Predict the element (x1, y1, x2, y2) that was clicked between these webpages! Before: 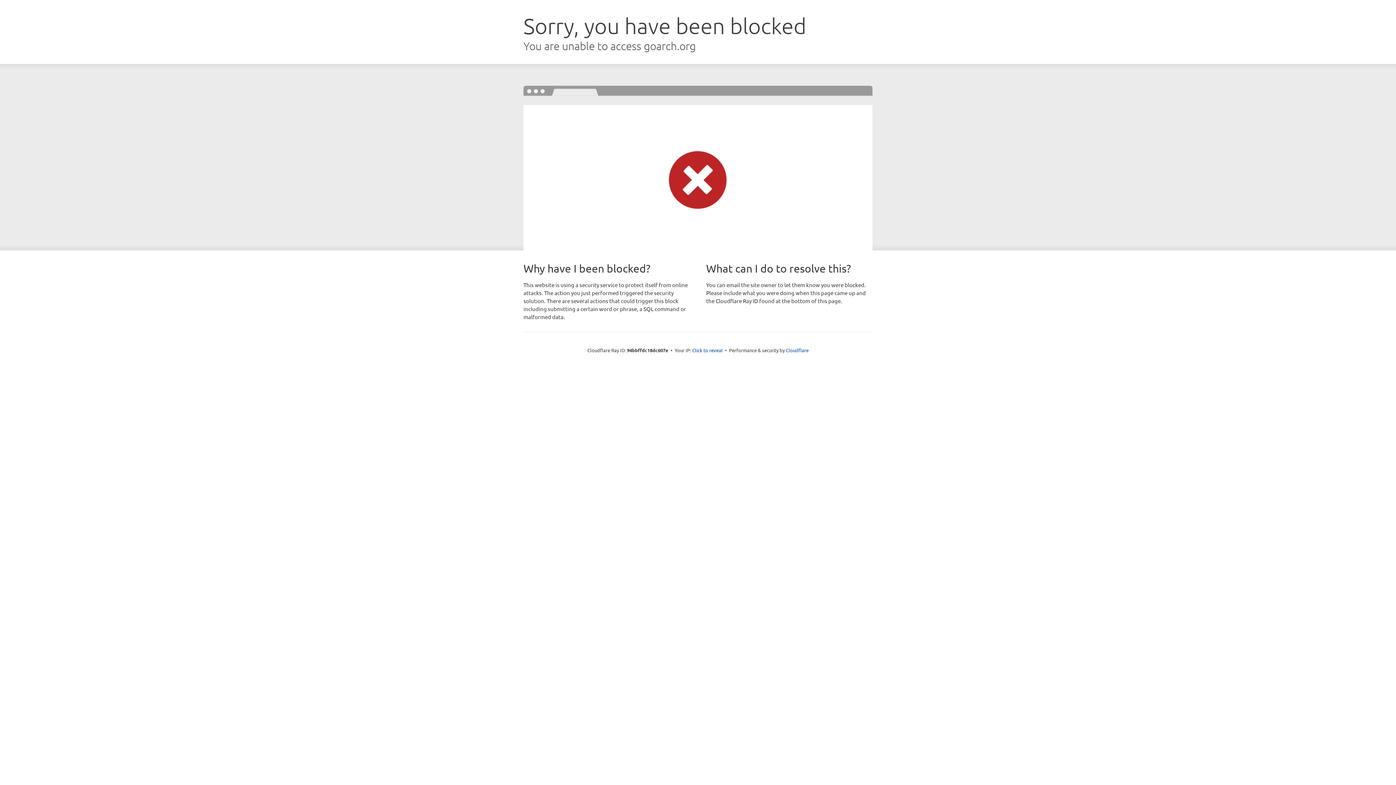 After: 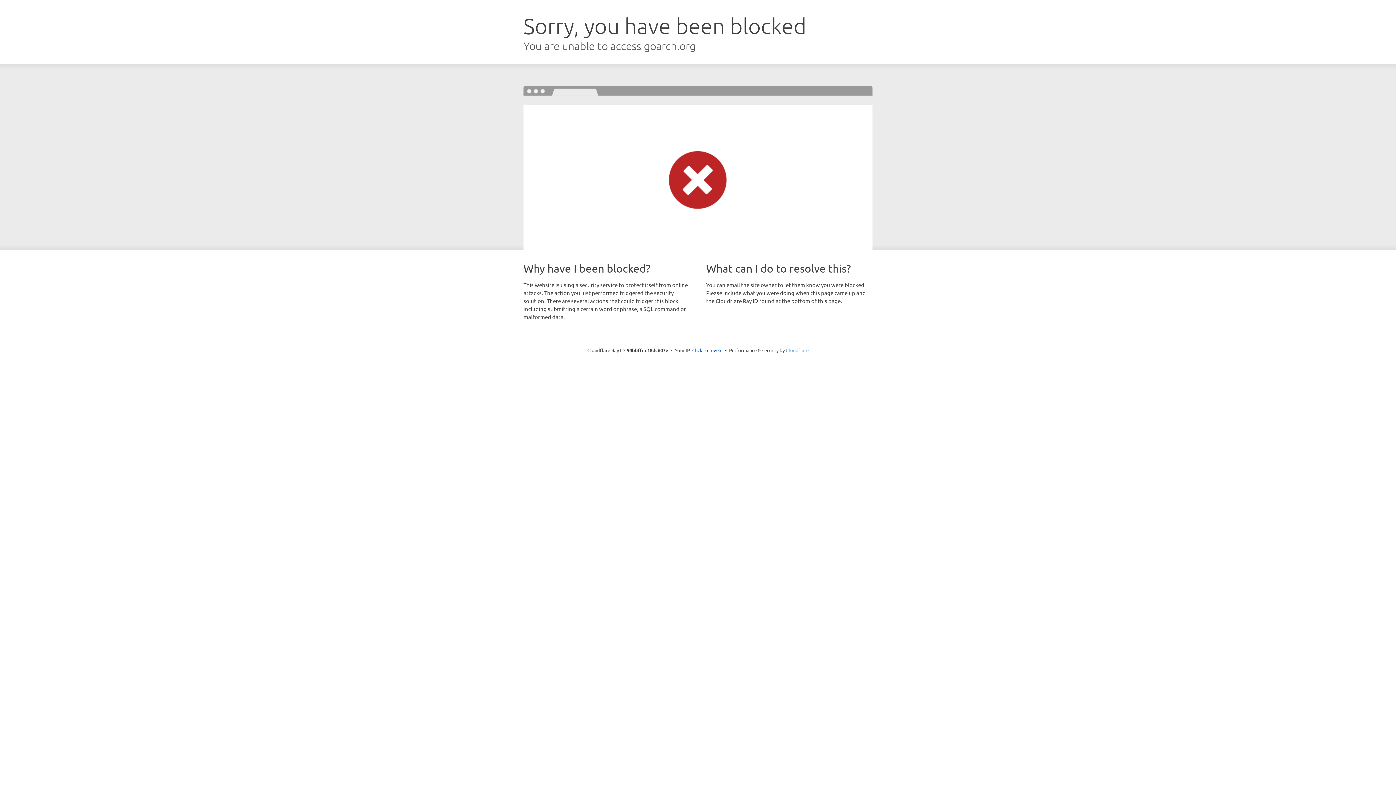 Action: label: Cloudflare bbox: (786, 347, 808, 353)